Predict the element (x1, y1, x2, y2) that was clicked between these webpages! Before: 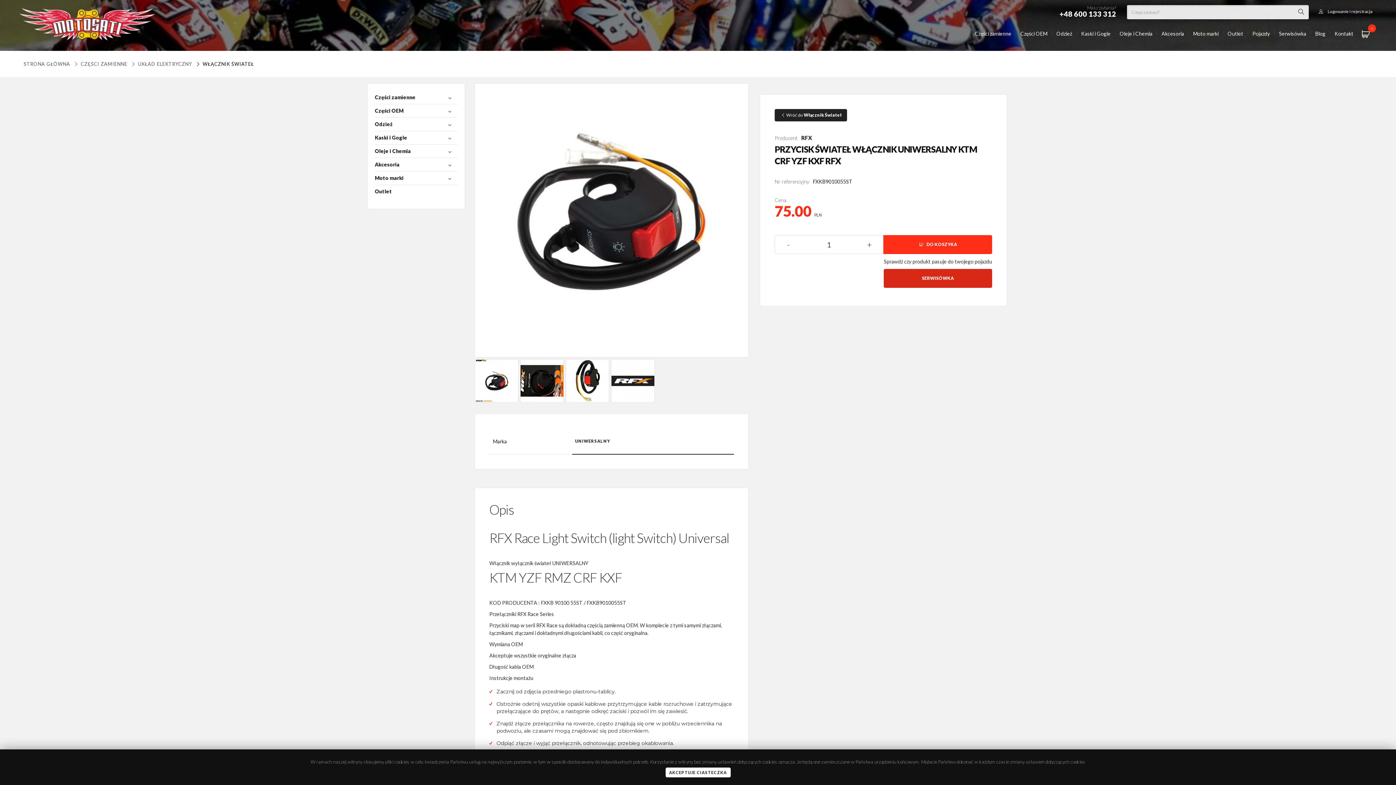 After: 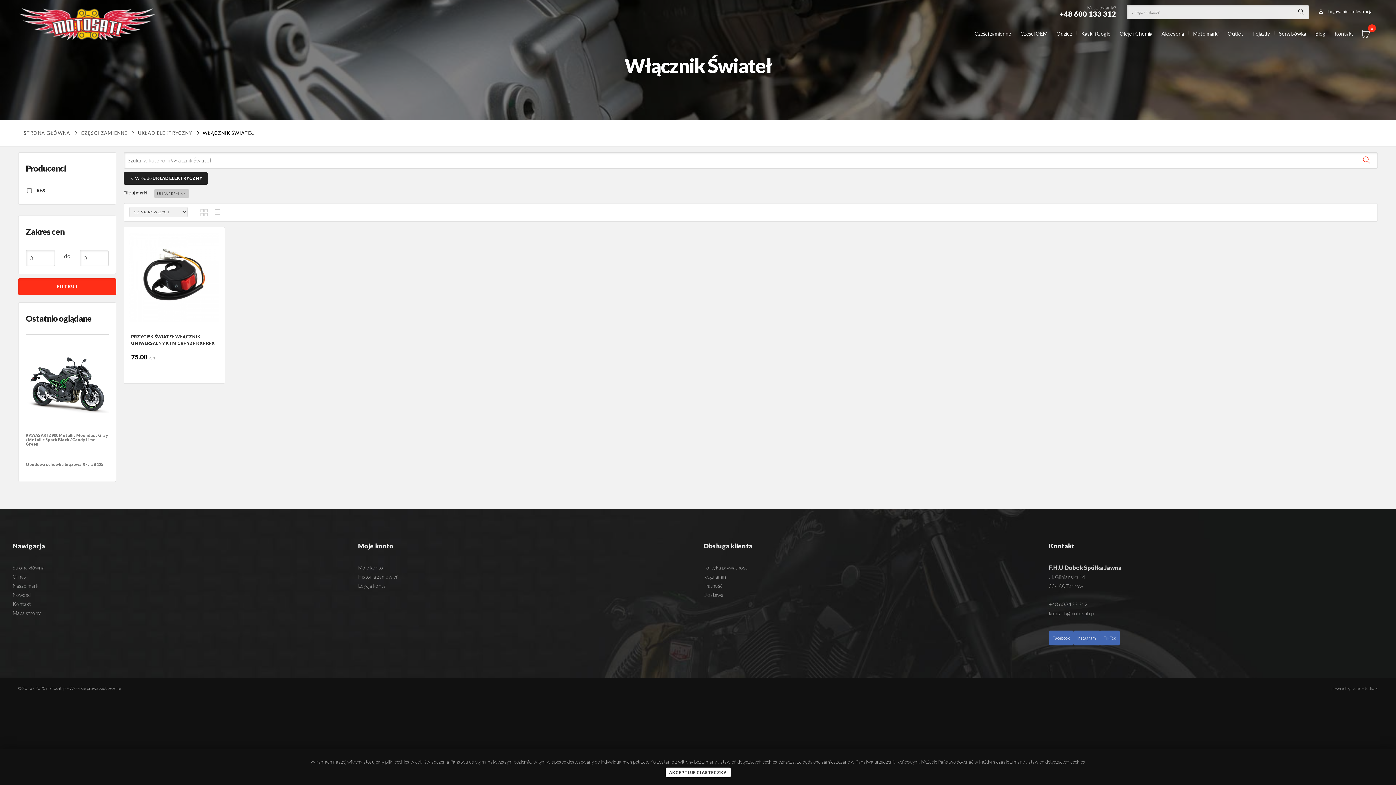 Action: label: WŁĄCZNIK ŚWIATEŁ bbox: (193, 61, 254, 66)